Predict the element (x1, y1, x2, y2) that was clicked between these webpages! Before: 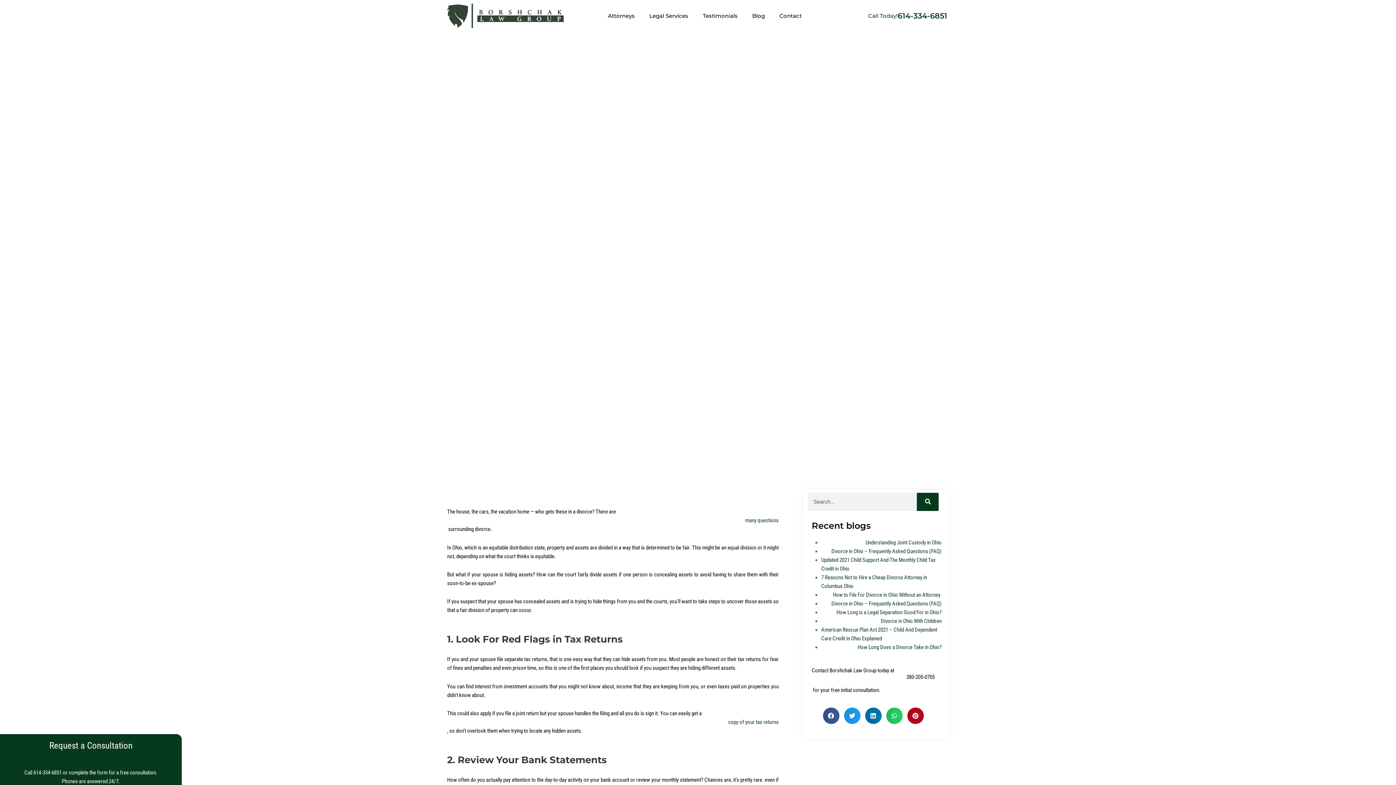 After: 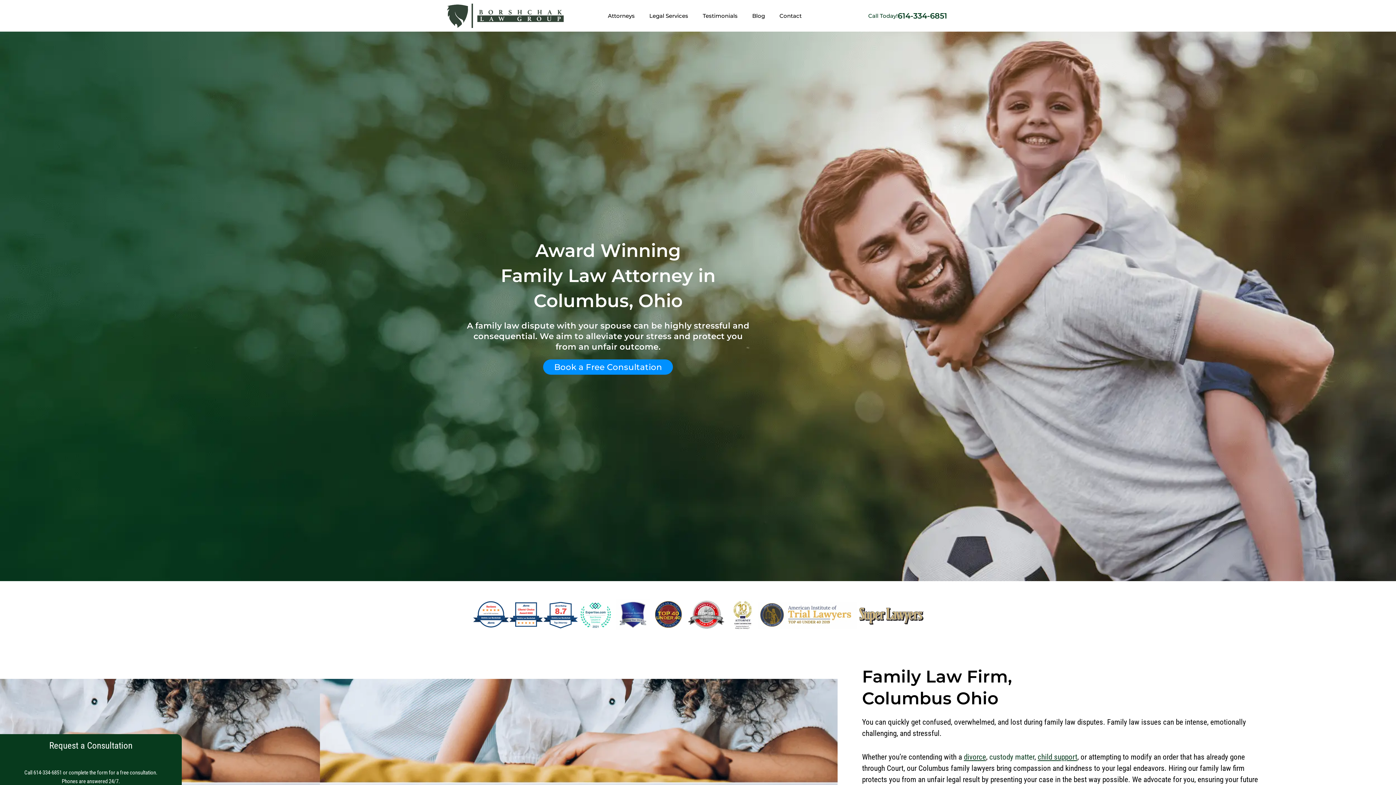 Action: bbox: (447, 3, 567, 28)